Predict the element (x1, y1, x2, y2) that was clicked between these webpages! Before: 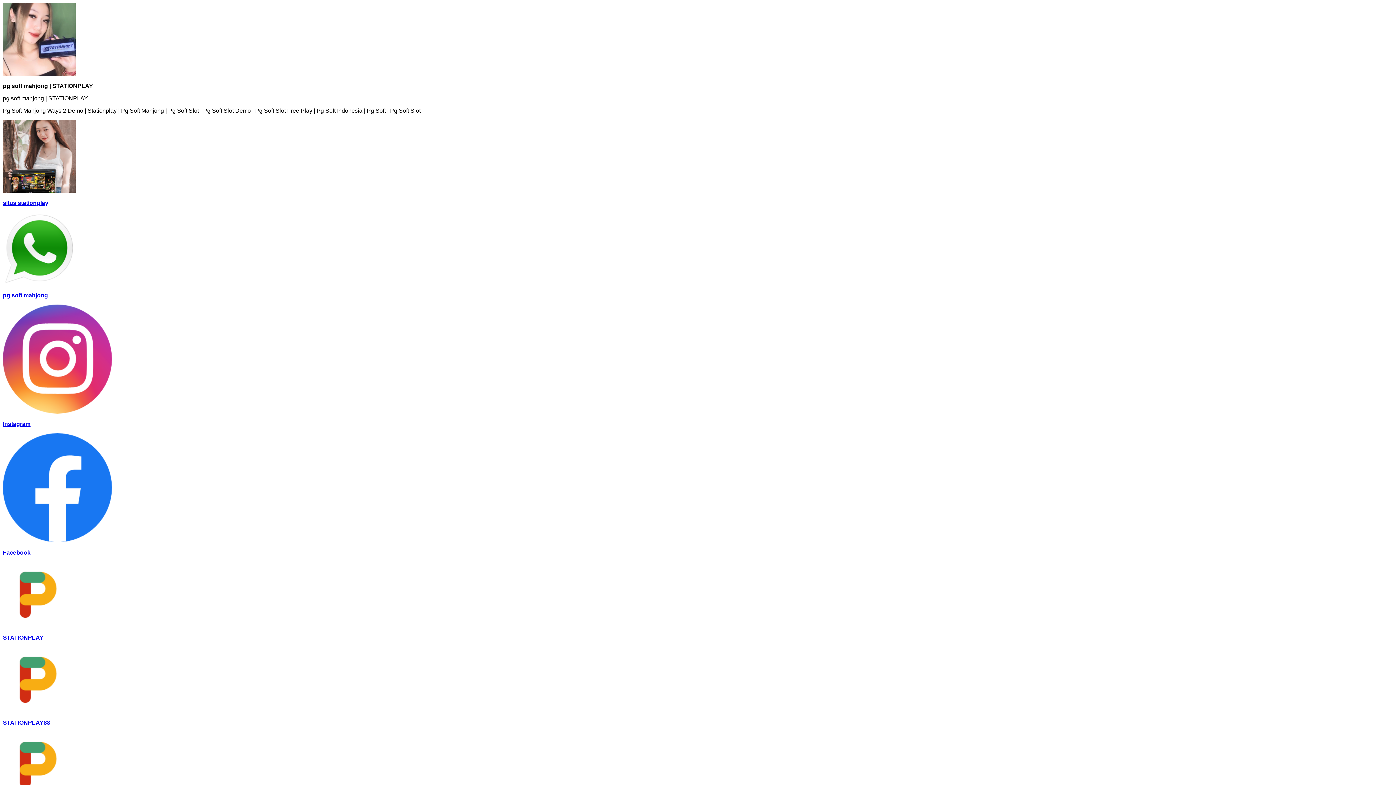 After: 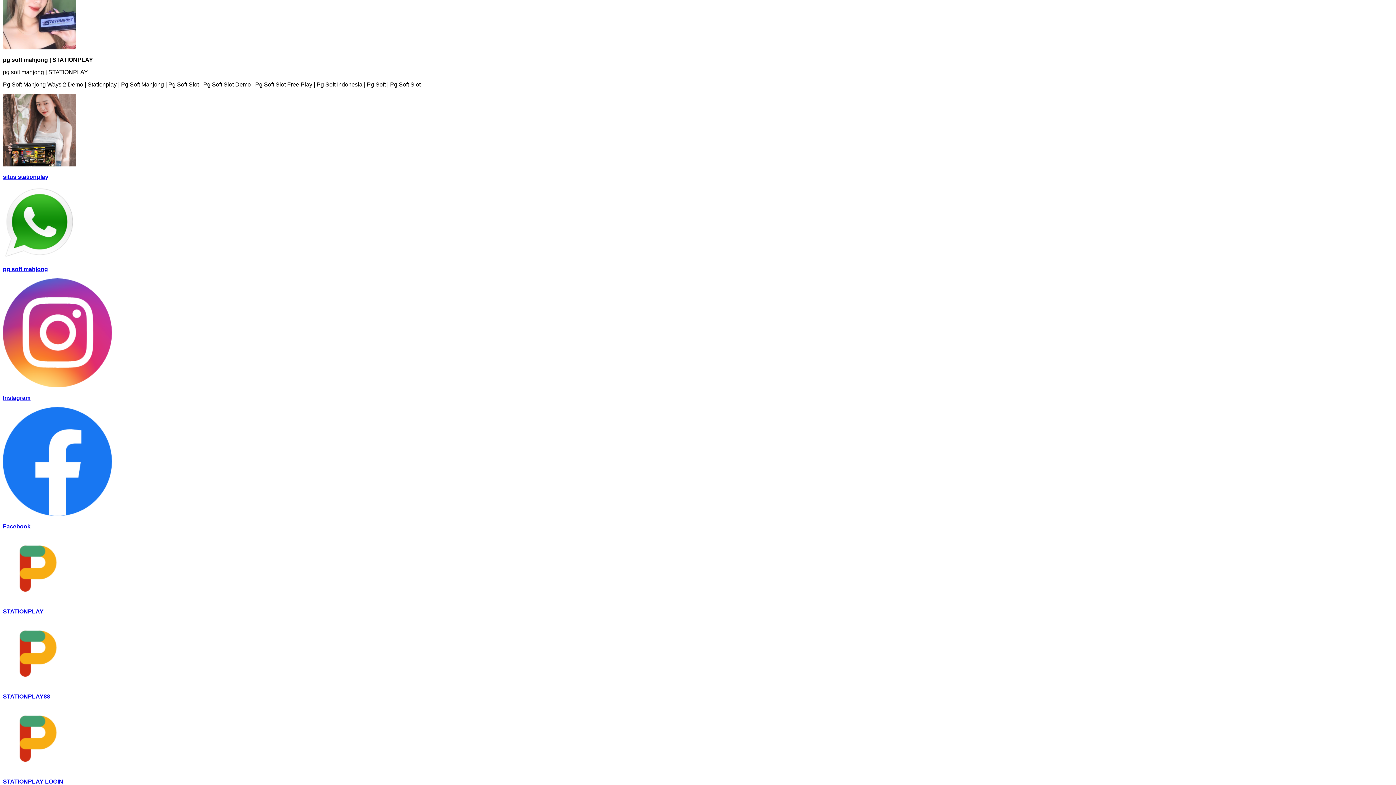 Action: bbox: (2, 732, 1393, 811) label: STATIONPLAY LOGIN